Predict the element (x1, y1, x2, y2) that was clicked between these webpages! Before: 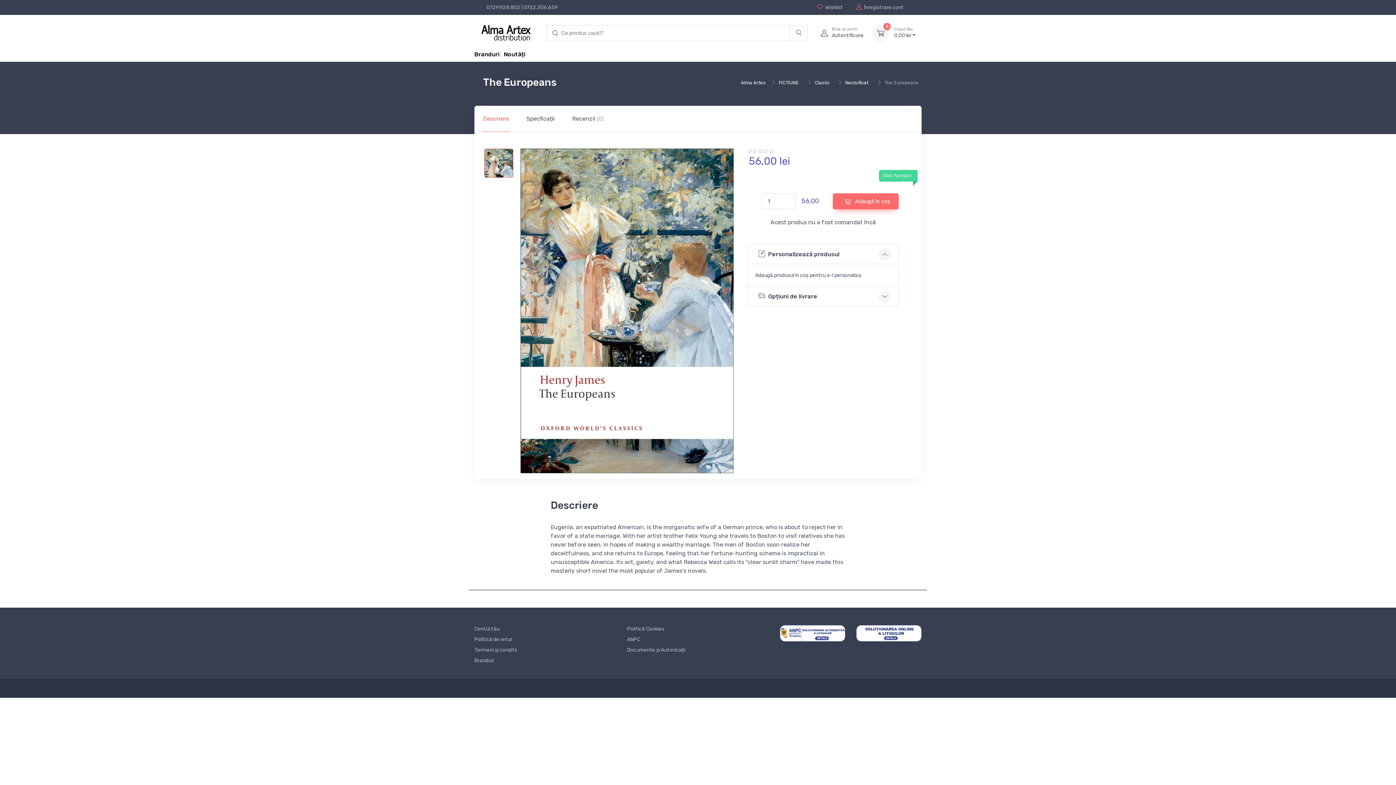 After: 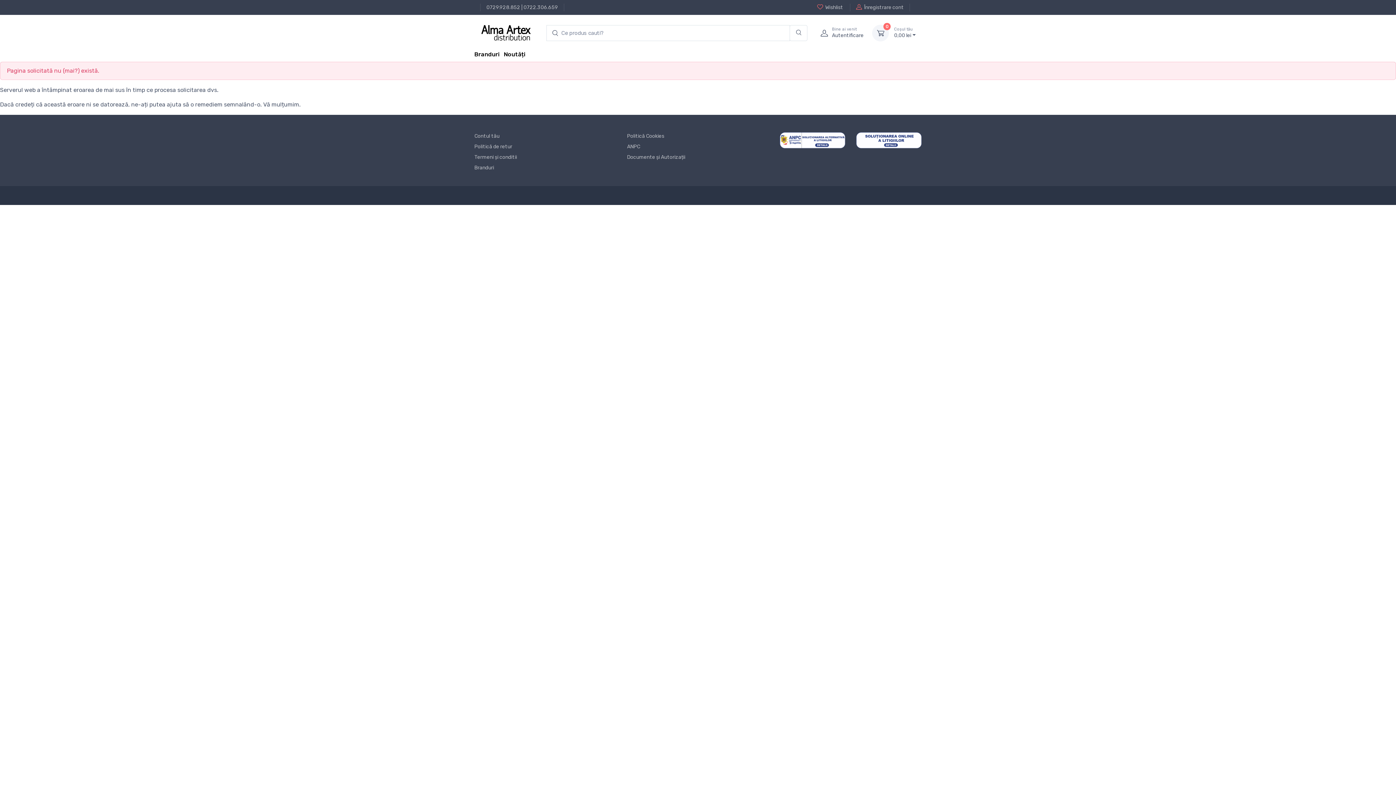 Action: bbox: (627, 636, 769, 643) label: ANPC